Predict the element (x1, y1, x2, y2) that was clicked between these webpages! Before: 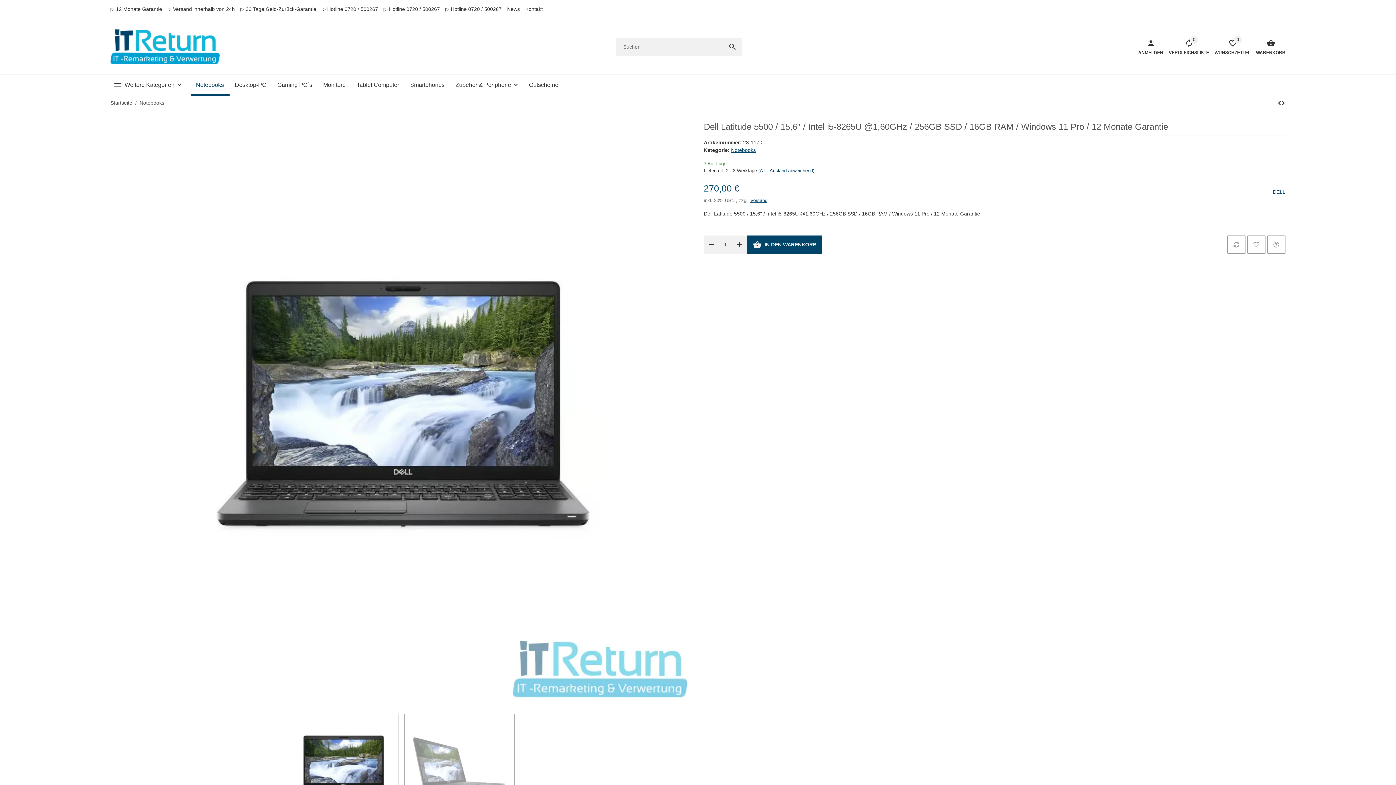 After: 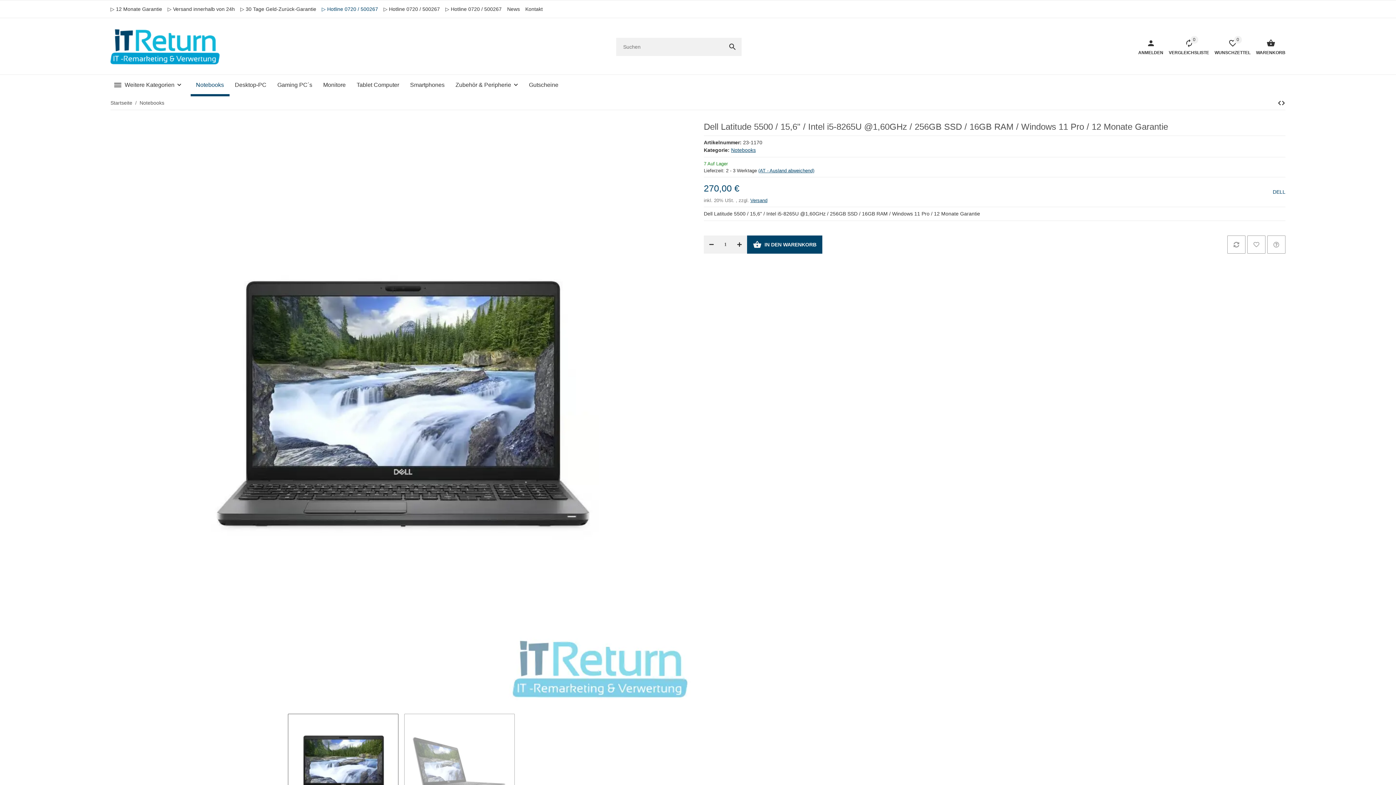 Action: label: ▷ Hotline 0720 / 500267 bbox: (321, 5, 383, 12)